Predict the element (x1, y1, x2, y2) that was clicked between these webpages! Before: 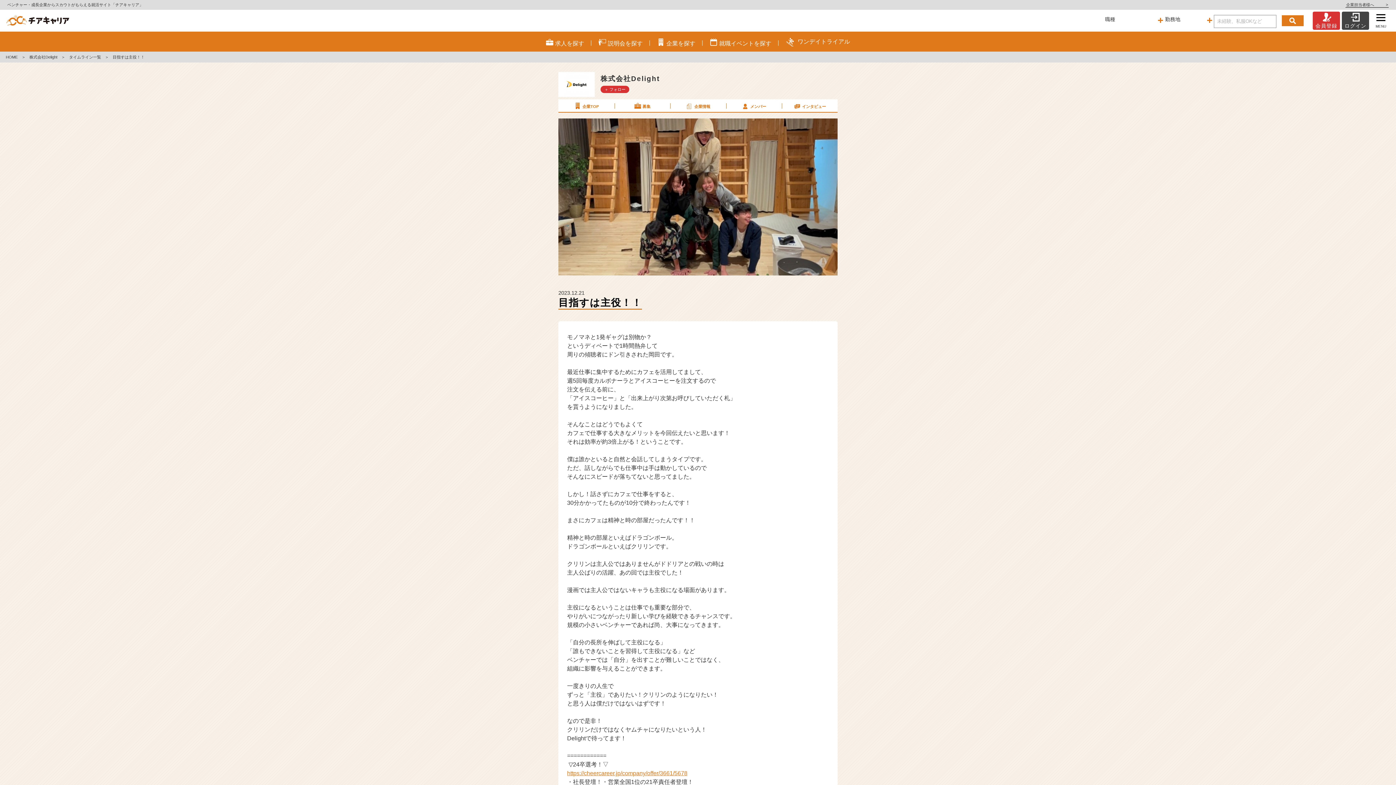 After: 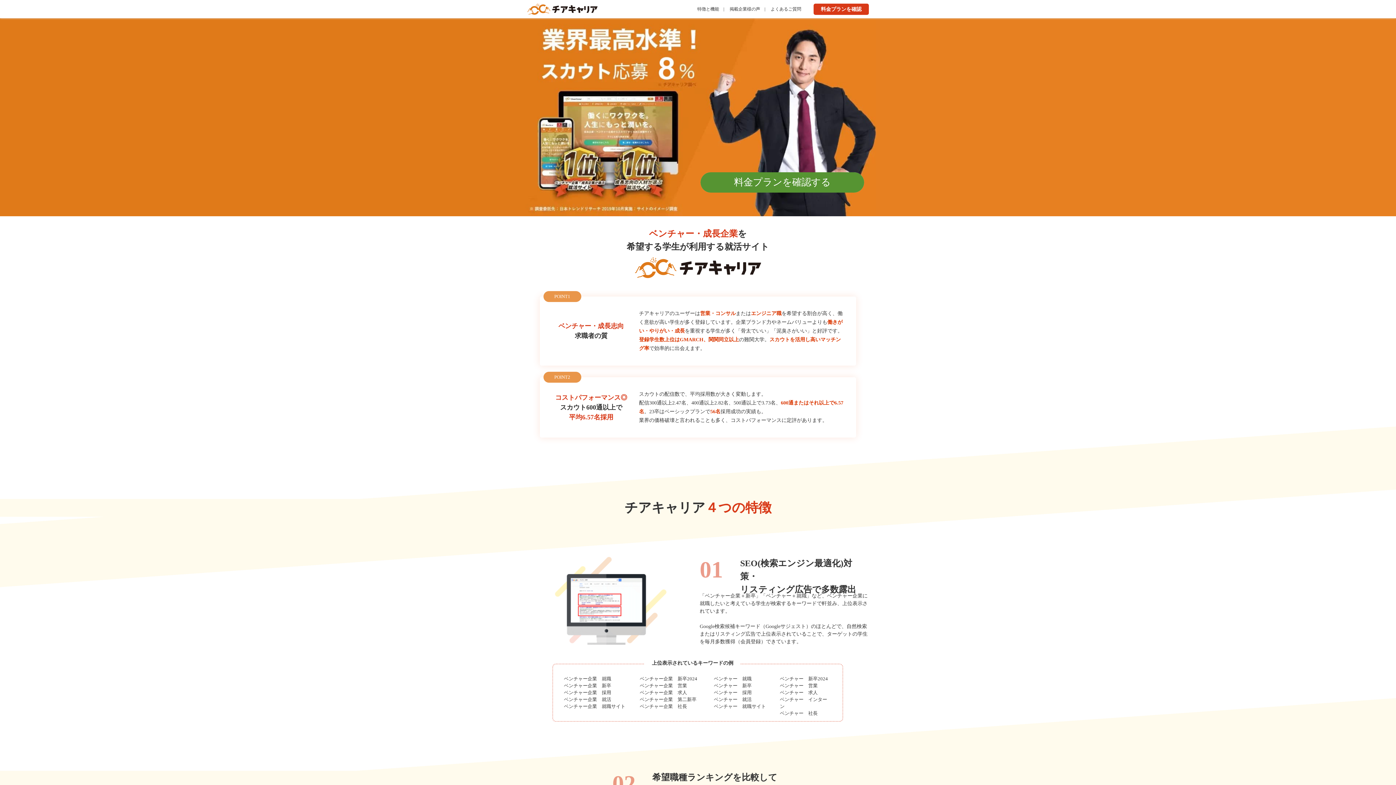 Action: label: 企業担当者様へ> bbox: (1345, 2, 1389, 7)